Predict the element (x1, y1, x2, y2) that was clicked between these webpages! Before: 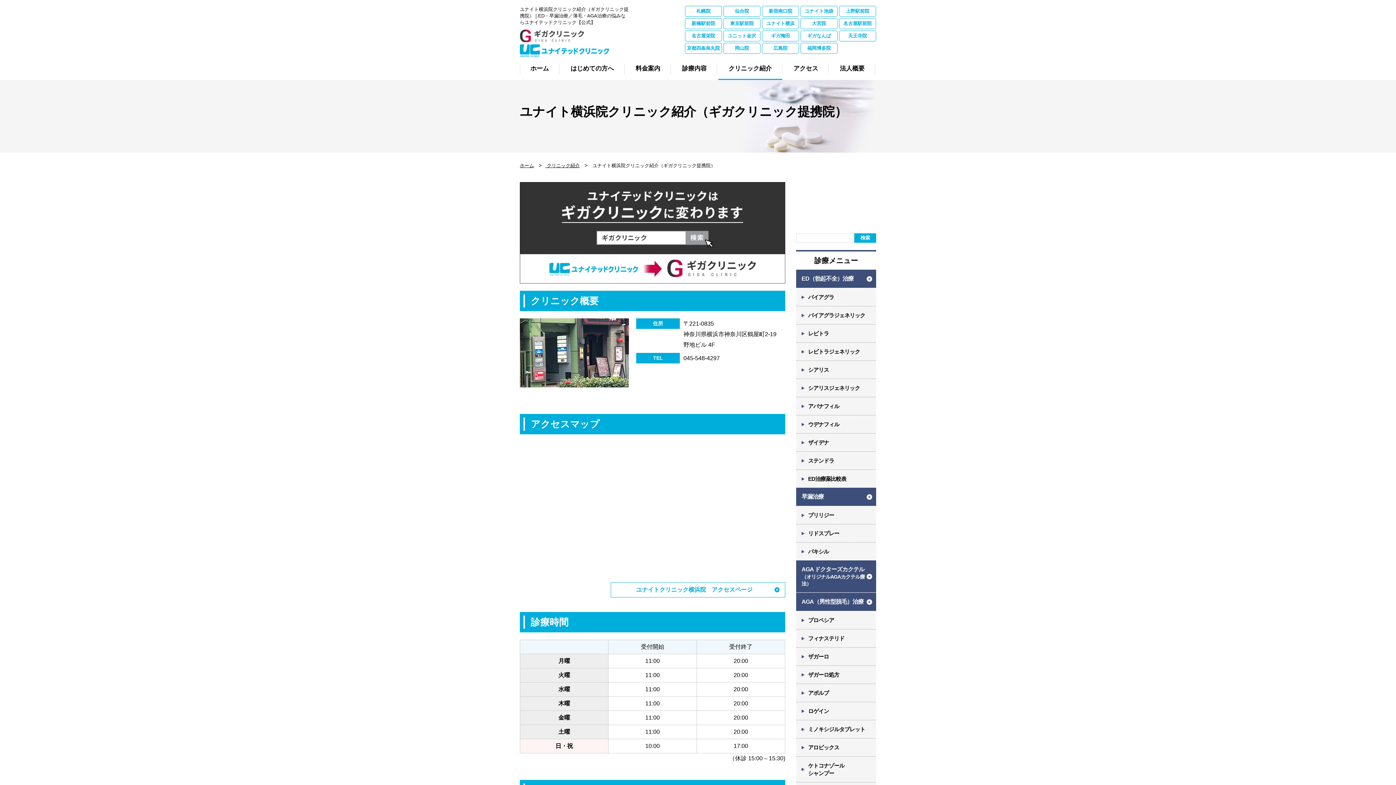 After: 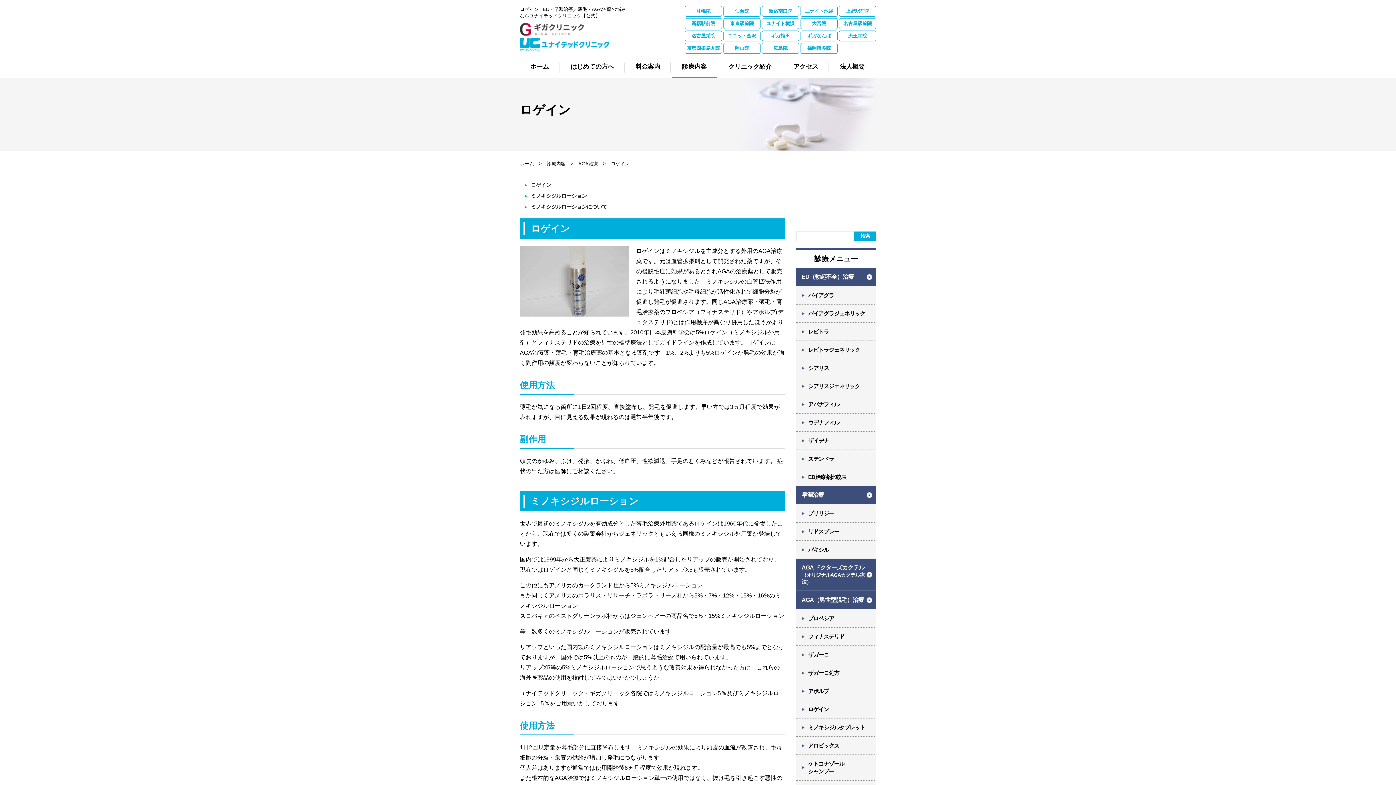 Action: bbox: (796, 702, 876, 720) label: ロゲイン